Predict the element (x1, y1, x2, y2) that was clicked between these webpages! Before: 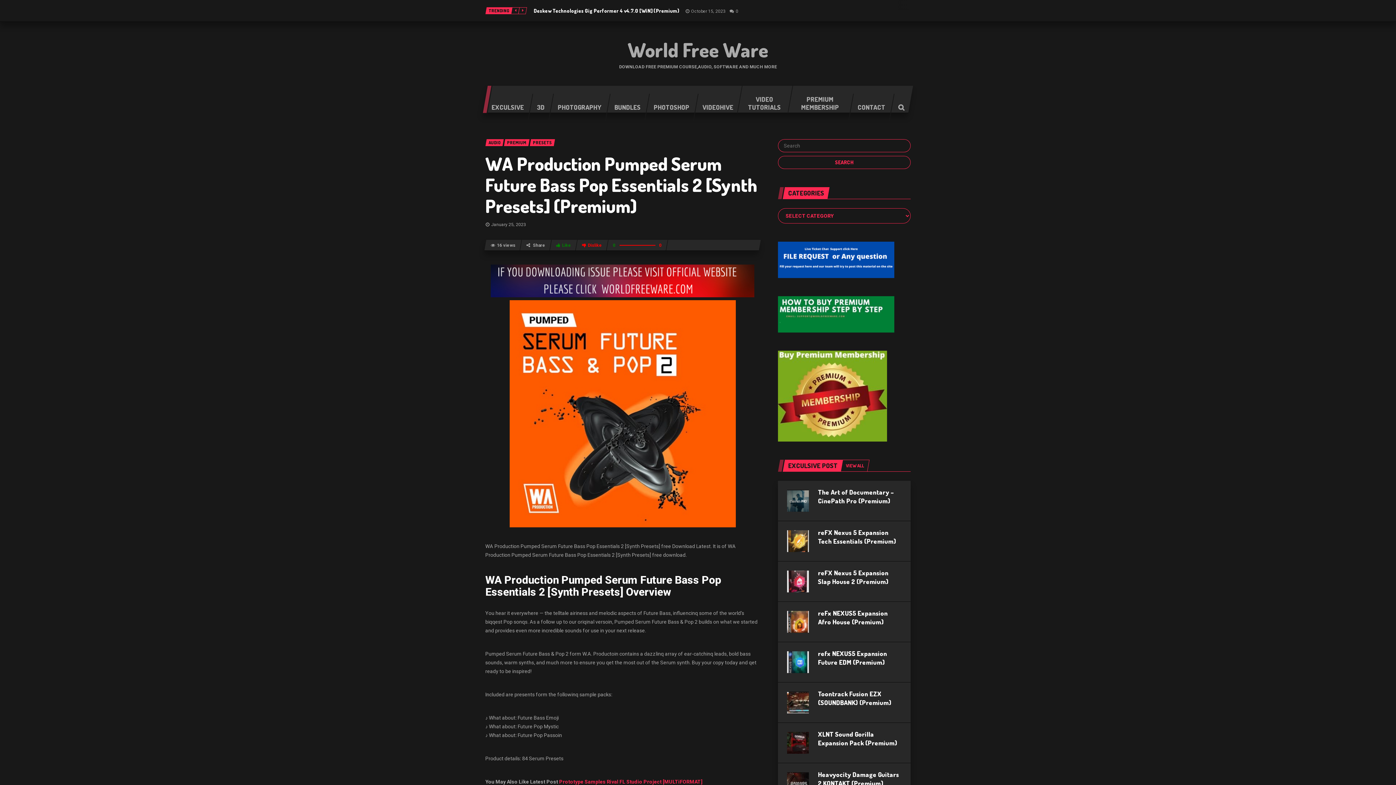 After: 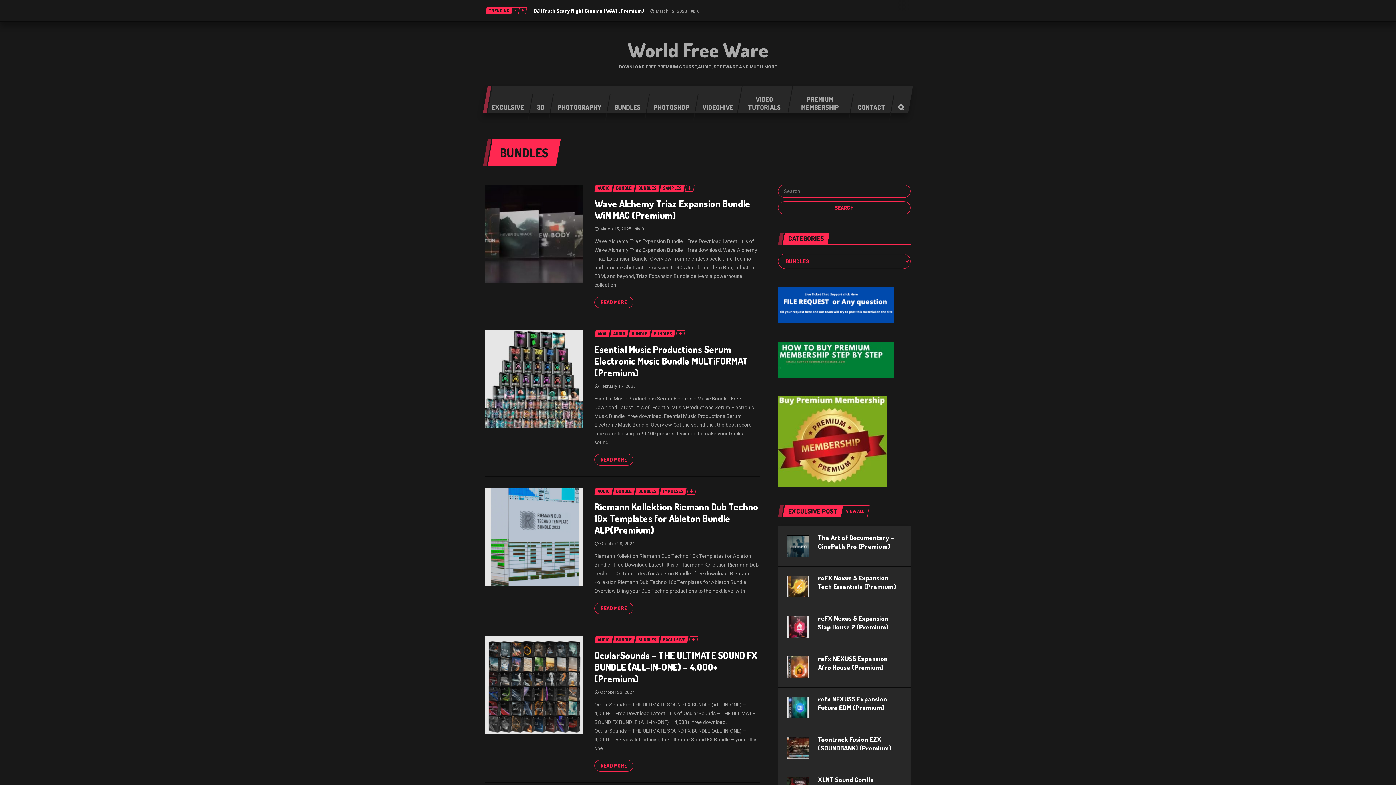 Action: label: BUNDLES bbox: (605, 93, 649, 121)